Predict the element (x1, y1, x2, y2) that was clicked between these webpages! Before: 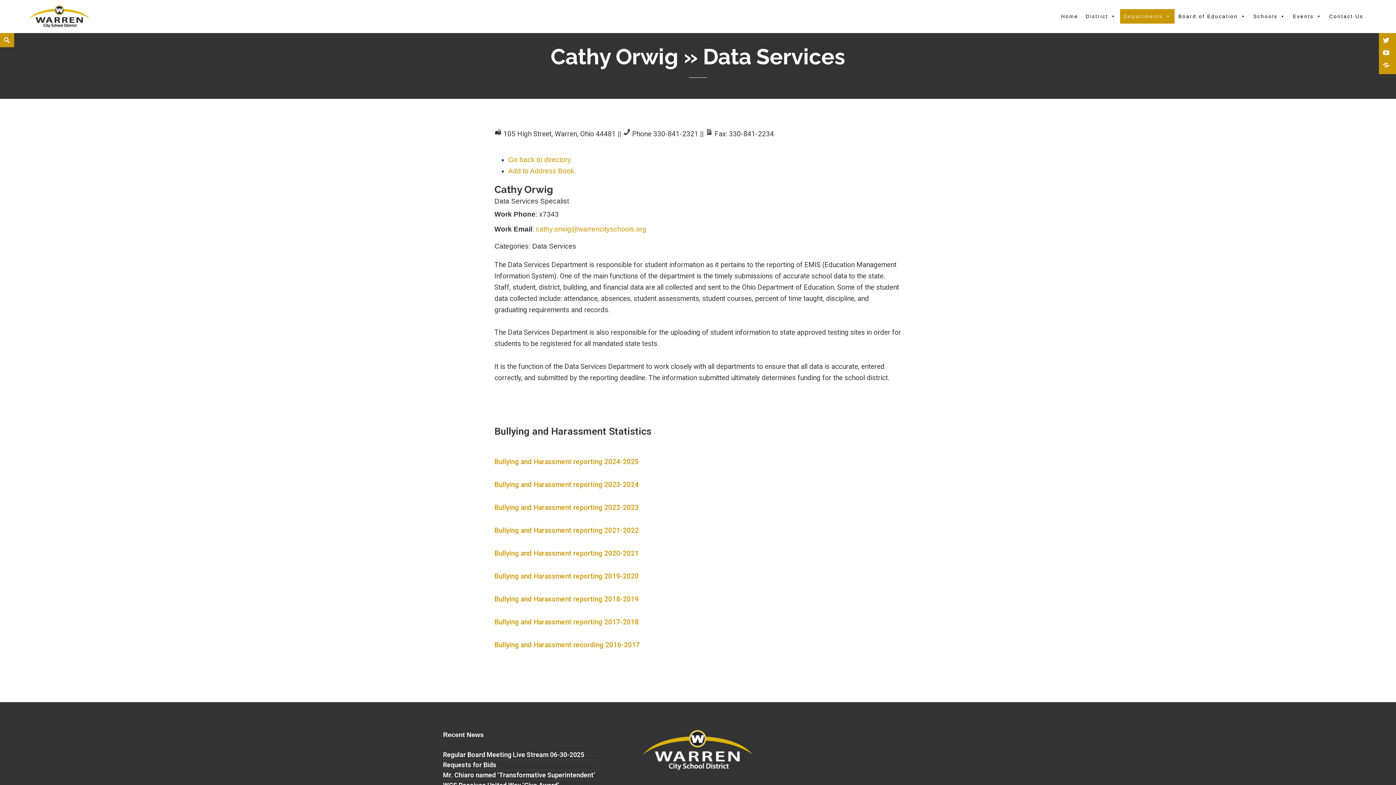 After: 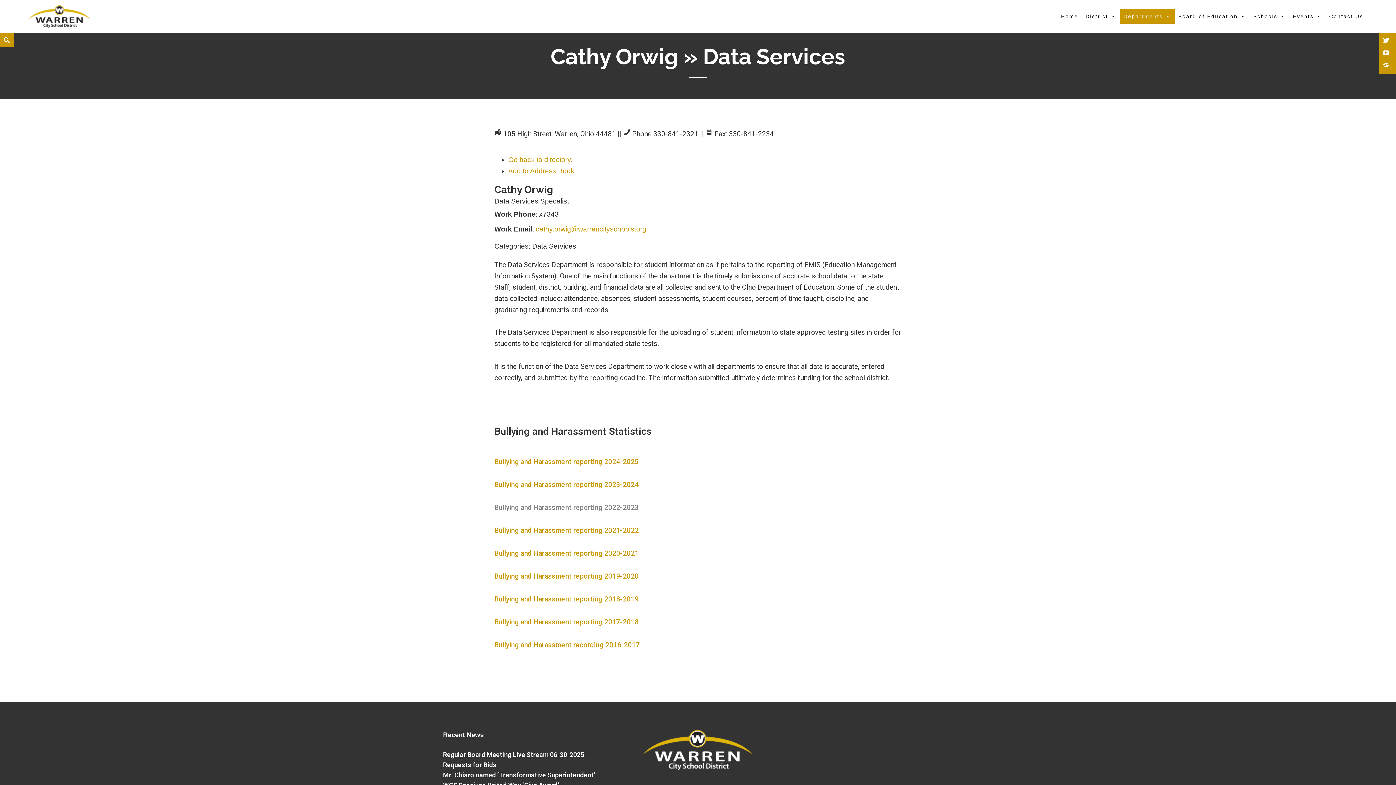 Action: bbox: (494, 503, 638, 512) label: Bullying and Harassment reporting 2022-2023